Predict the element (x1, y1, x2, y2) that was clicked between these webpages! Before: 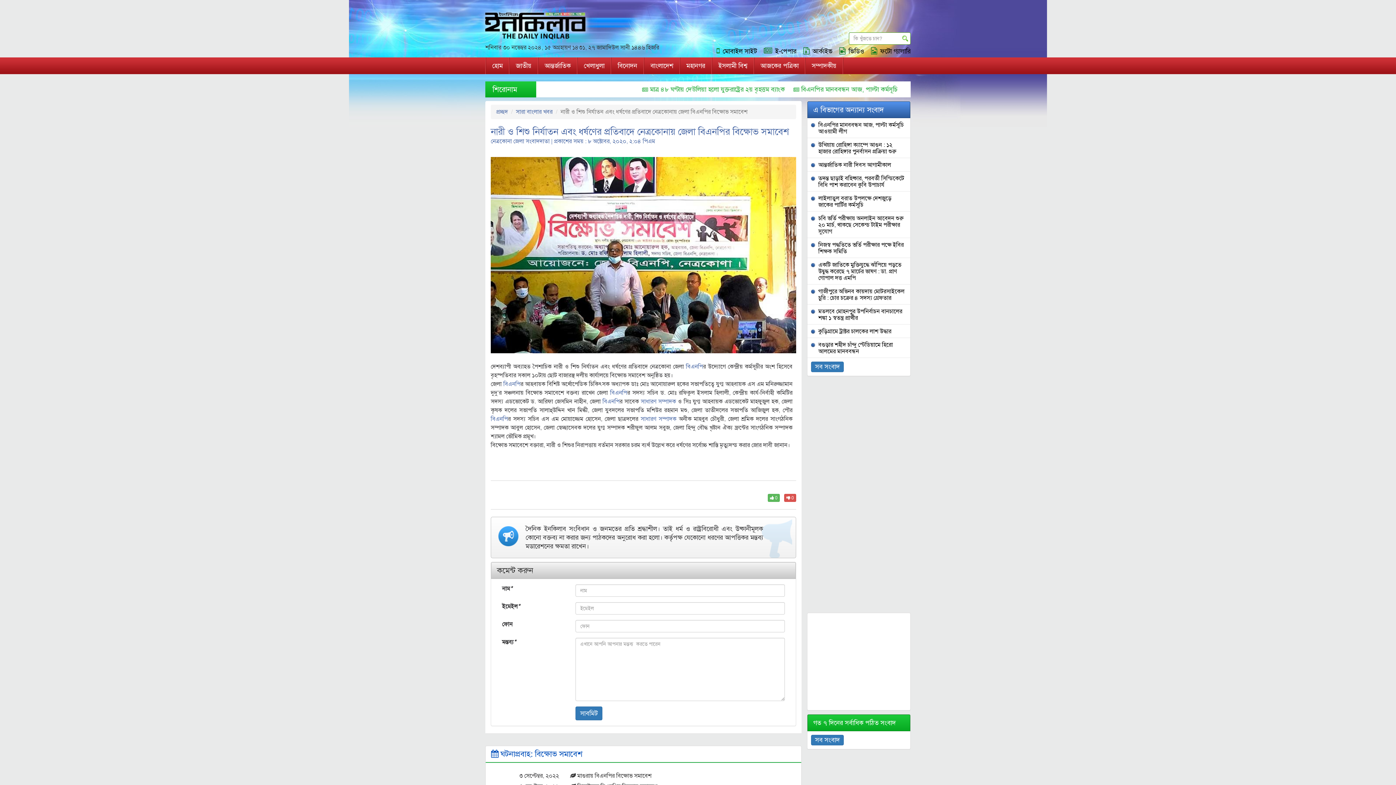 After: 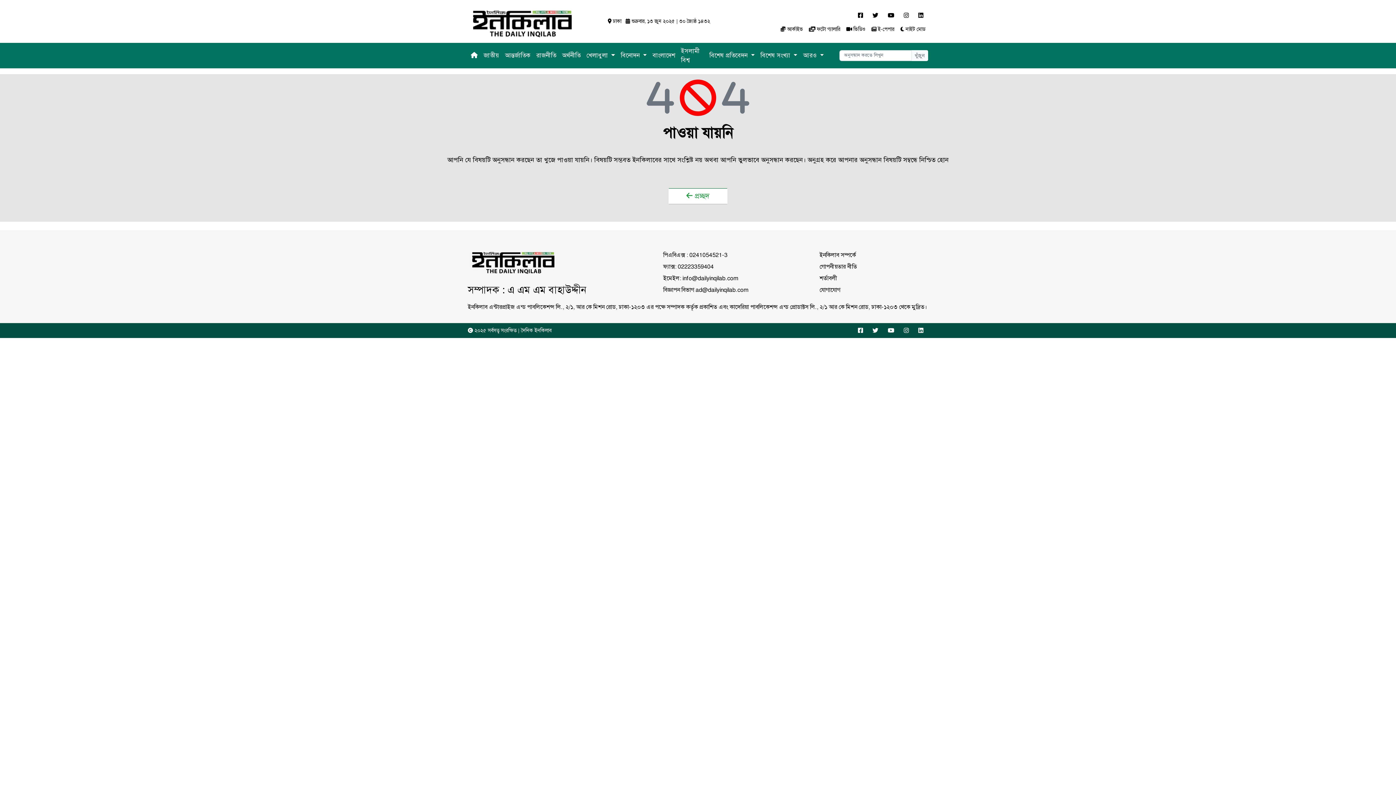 Action: label: বিএনপি bbox: (503, 380, 520, 388)